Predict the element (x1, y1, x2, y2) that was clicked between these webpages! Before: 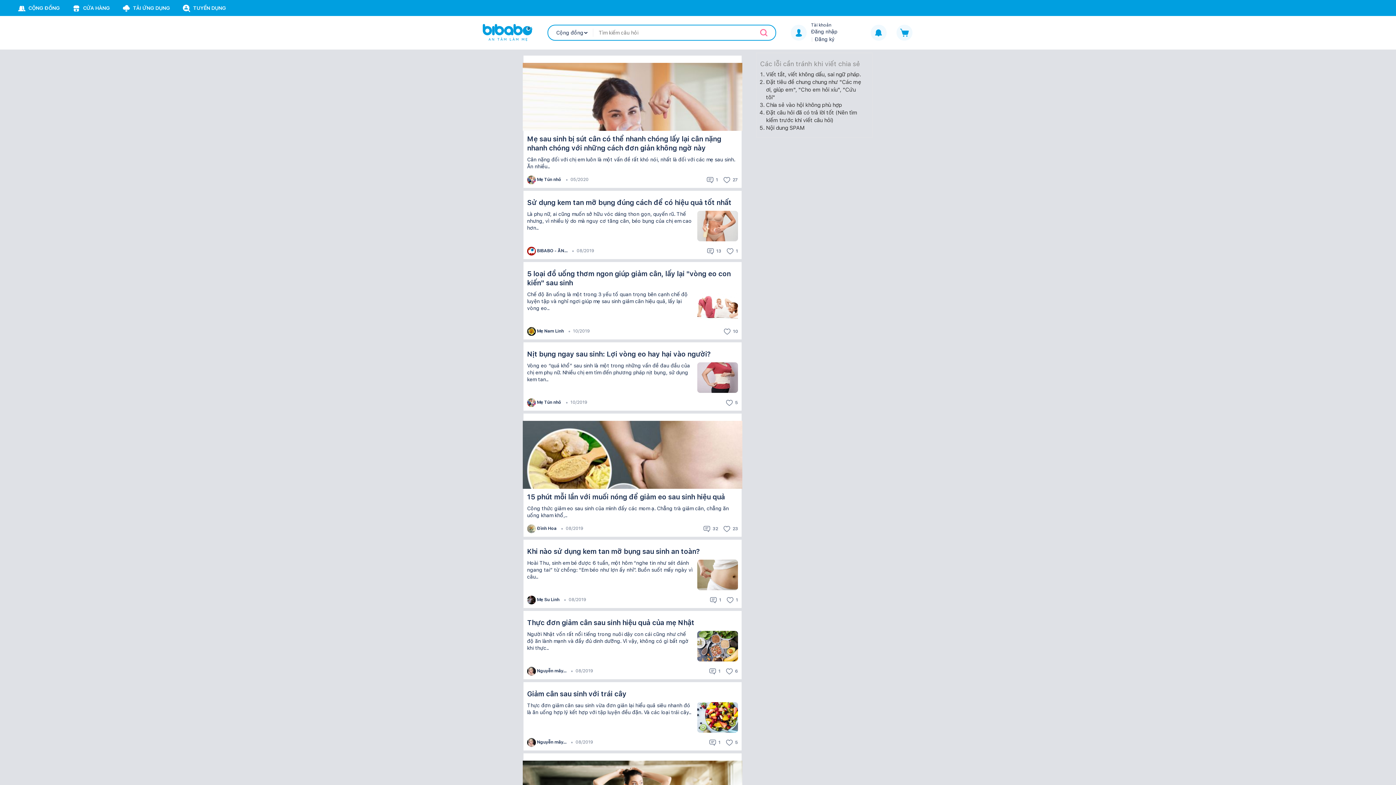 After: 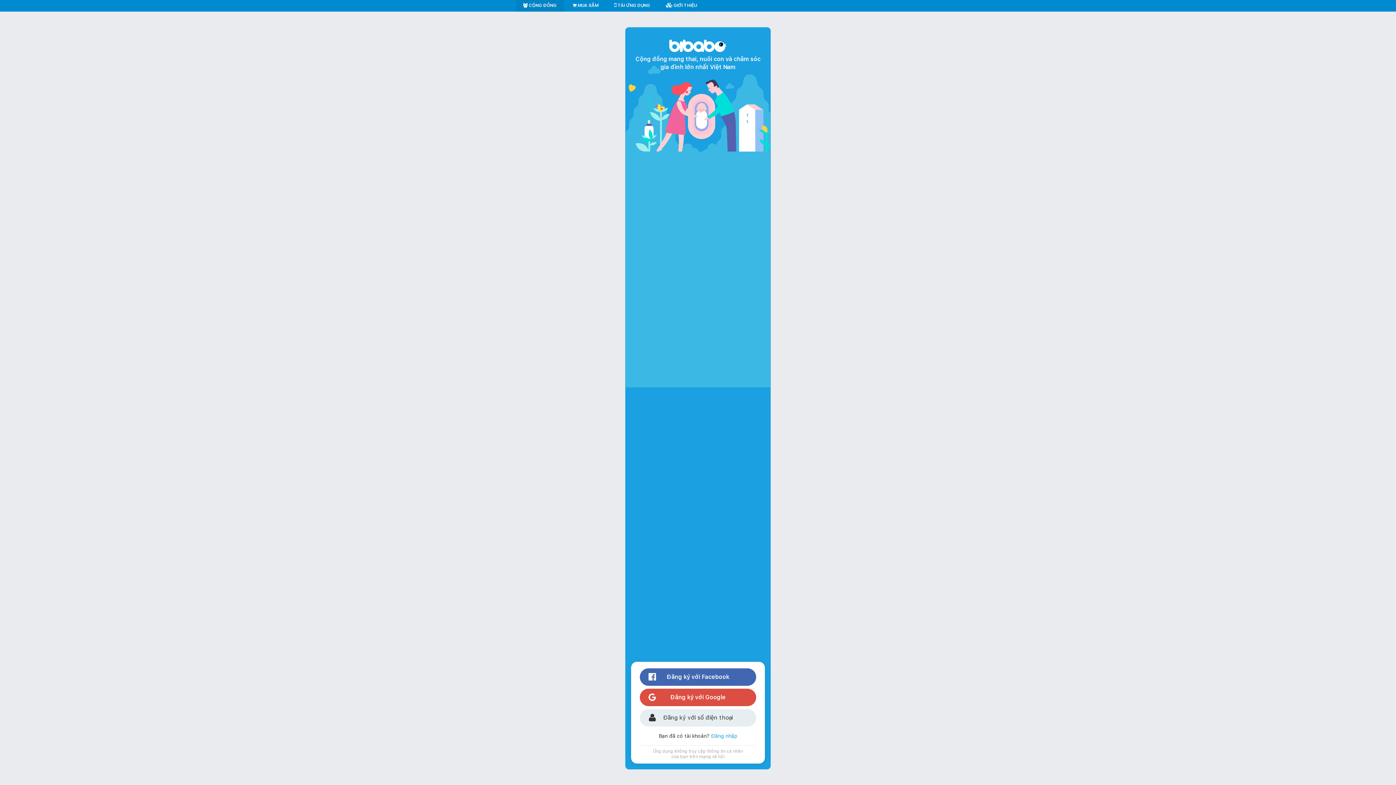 Action: bbox: (527, 526, 557, 531) label:  Đình Hoa 